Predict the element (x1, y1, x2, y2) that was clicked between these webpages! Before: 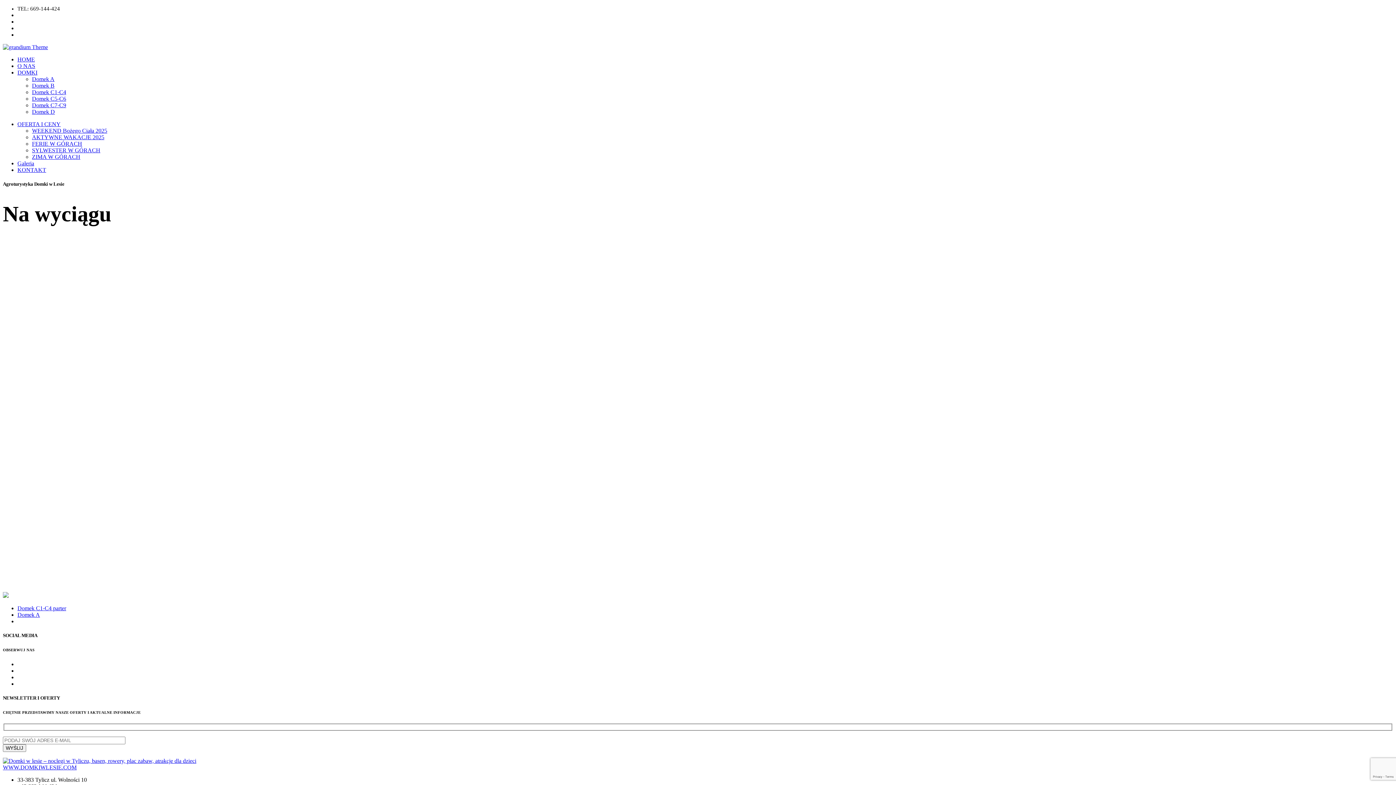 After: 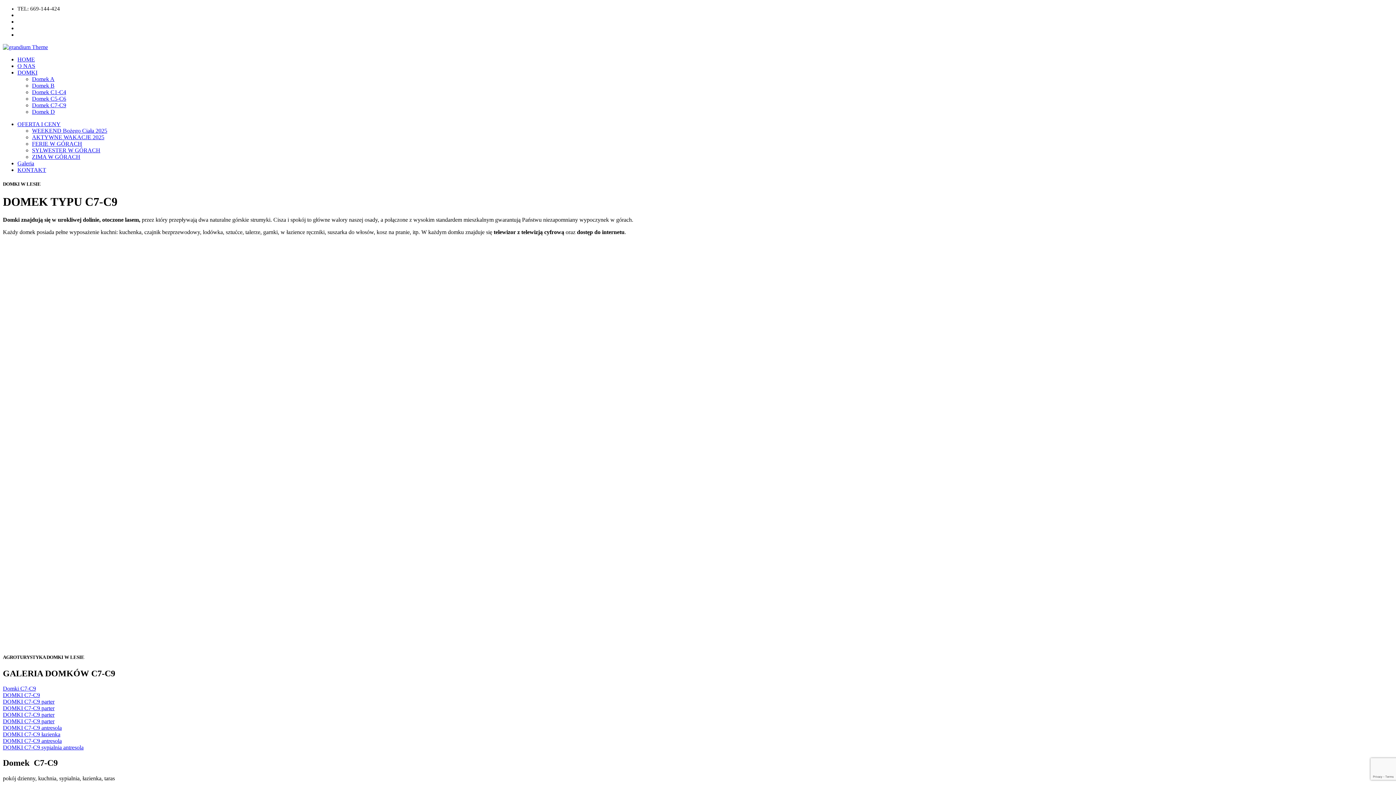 Action: bbox: (32, 102, 66, 108) label: Domek C7-C9